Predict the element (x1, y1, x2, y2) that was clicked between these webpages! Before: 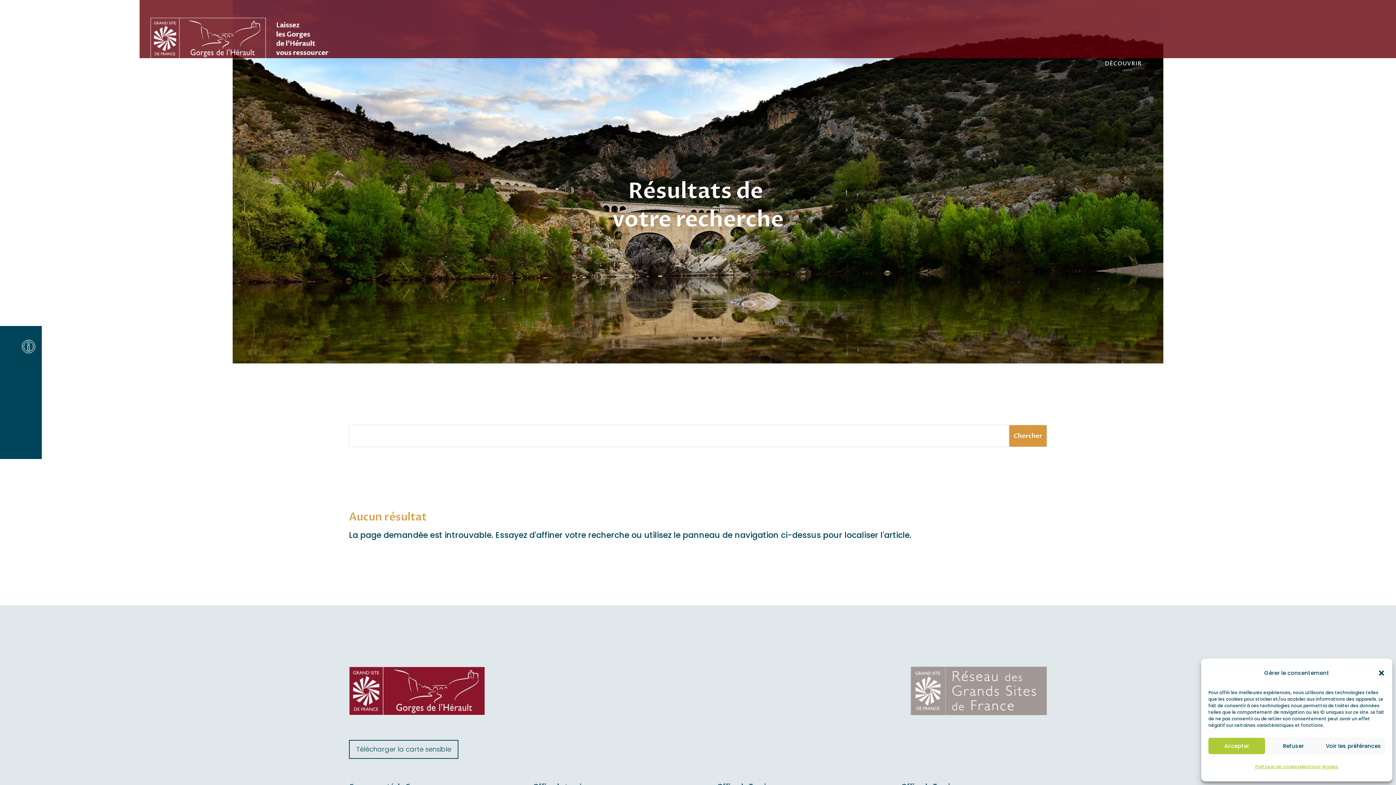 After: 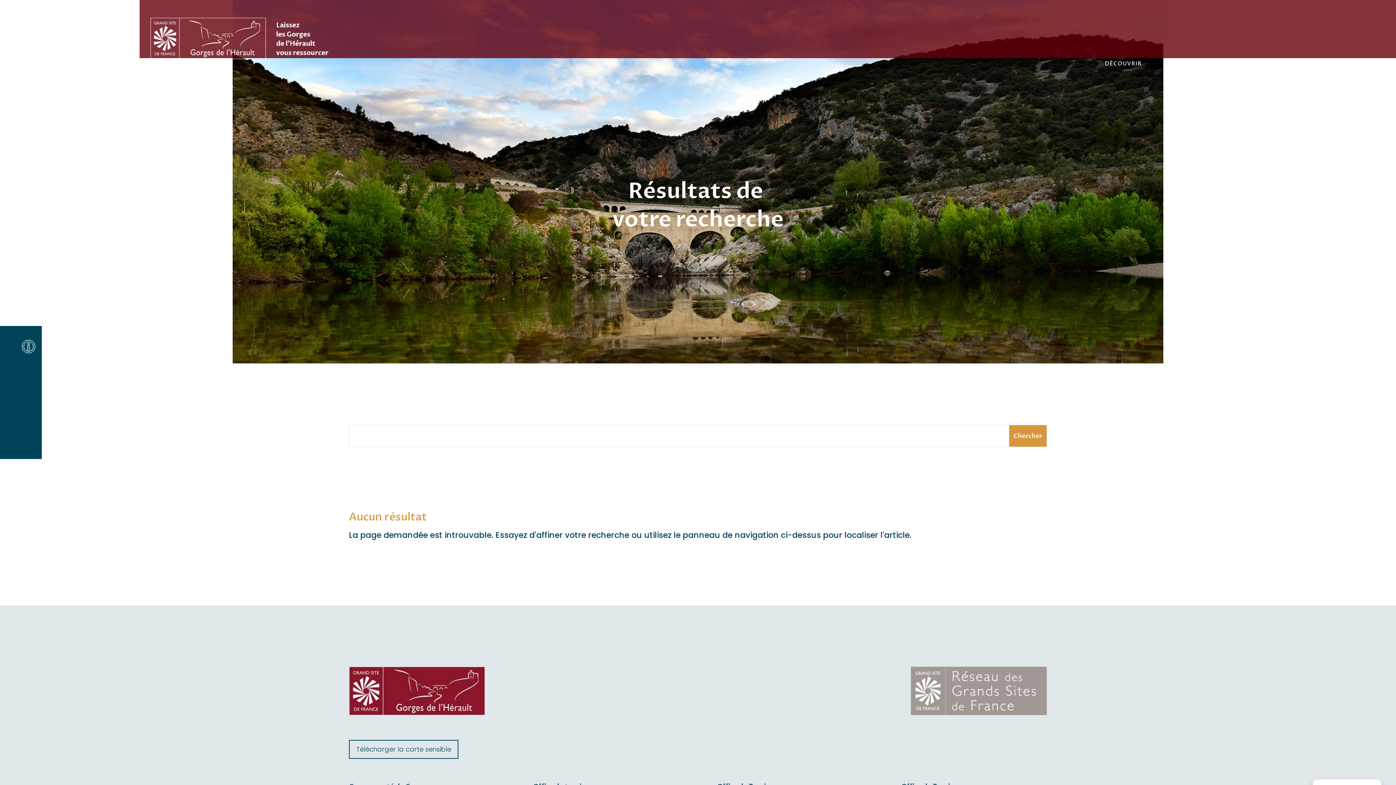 Action: label: Accepter bbox: (1208, 738, 1265, 754)